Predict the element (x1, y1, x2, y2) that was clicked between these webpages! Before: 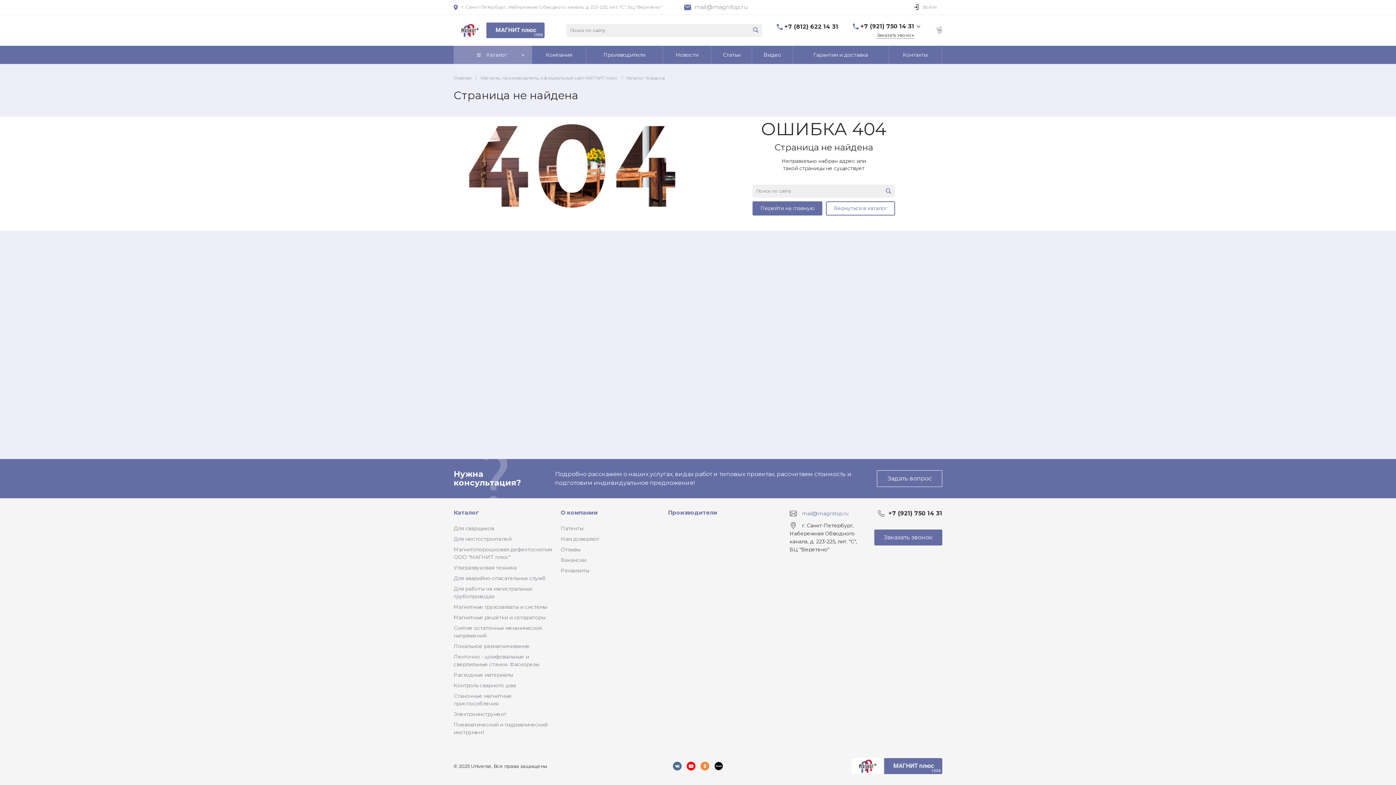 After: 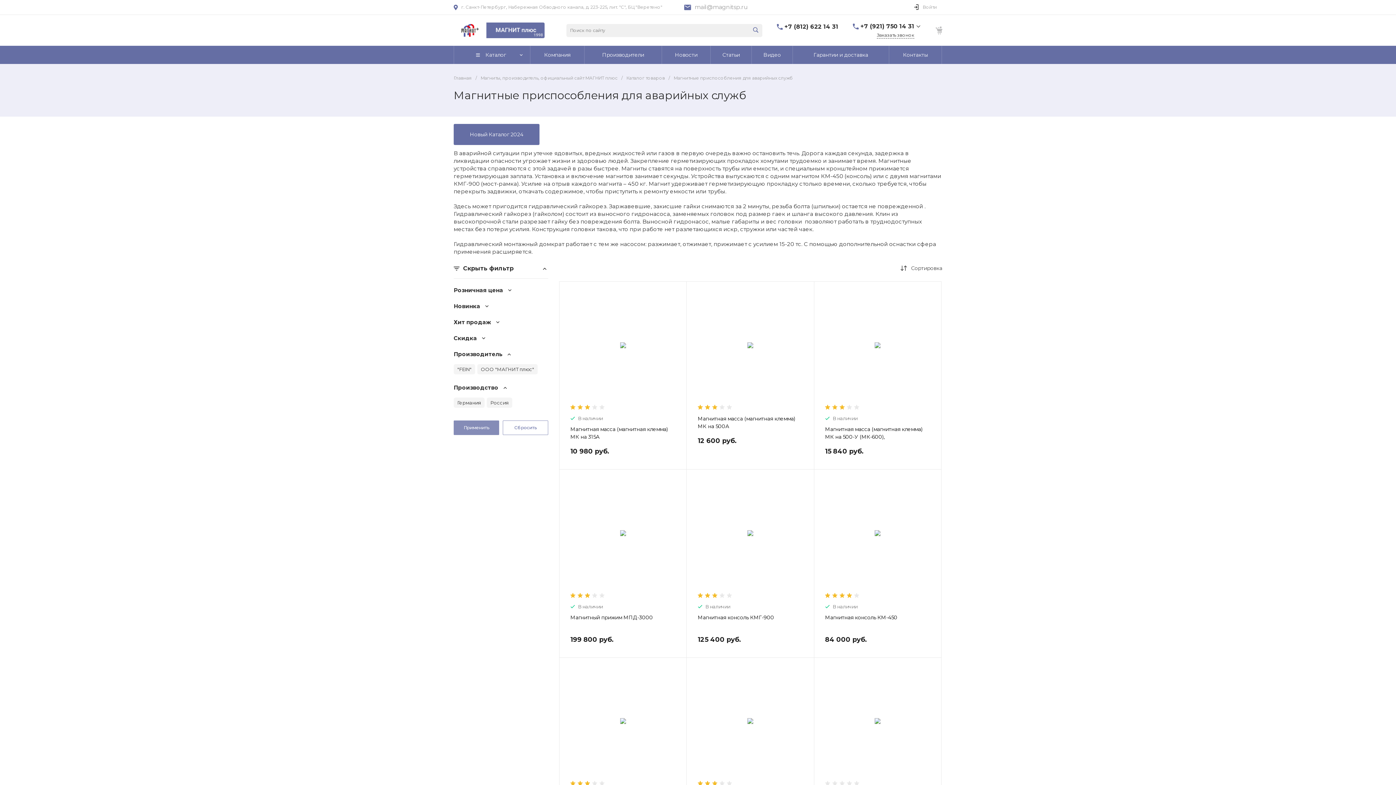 Action: label: Для аварийно-спасательных служб bbox: (453, 575, 545, 581)